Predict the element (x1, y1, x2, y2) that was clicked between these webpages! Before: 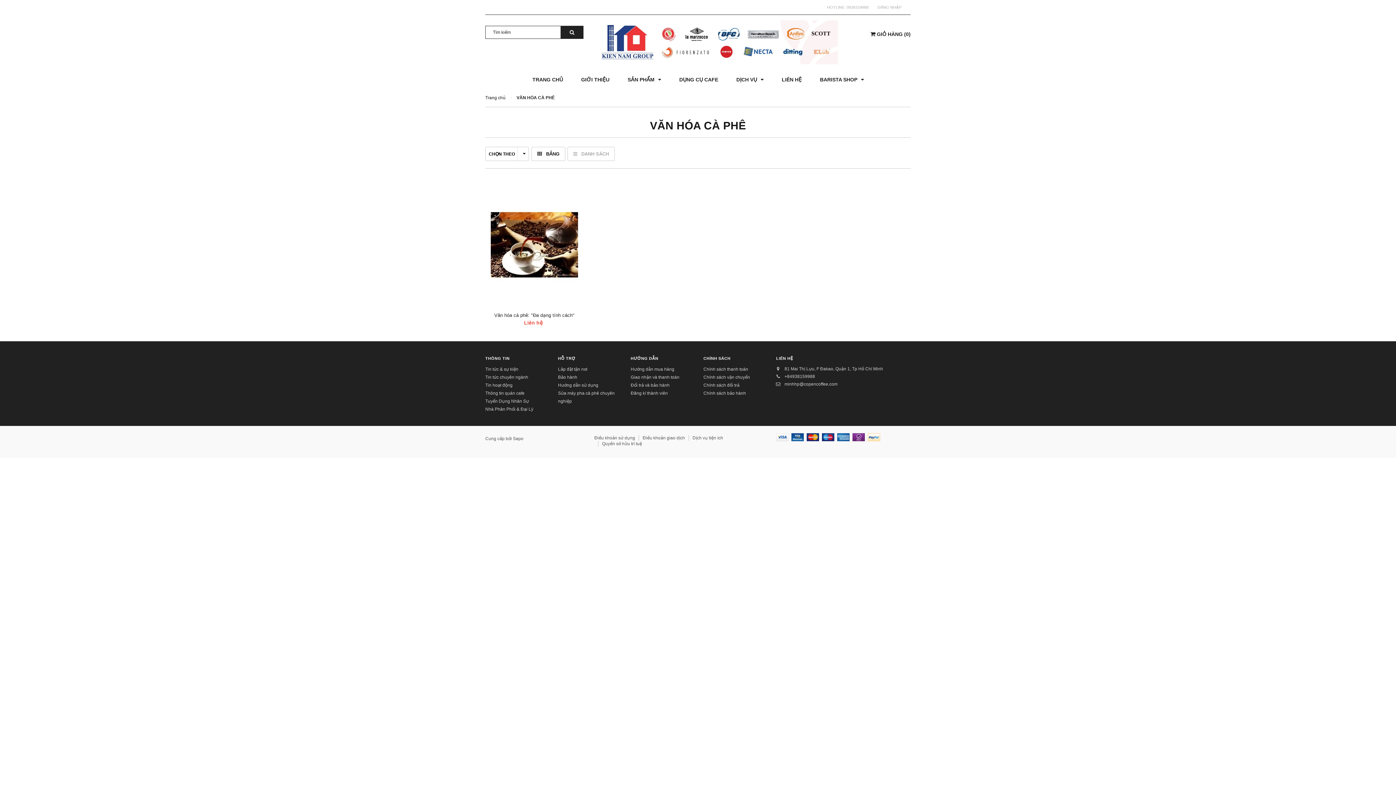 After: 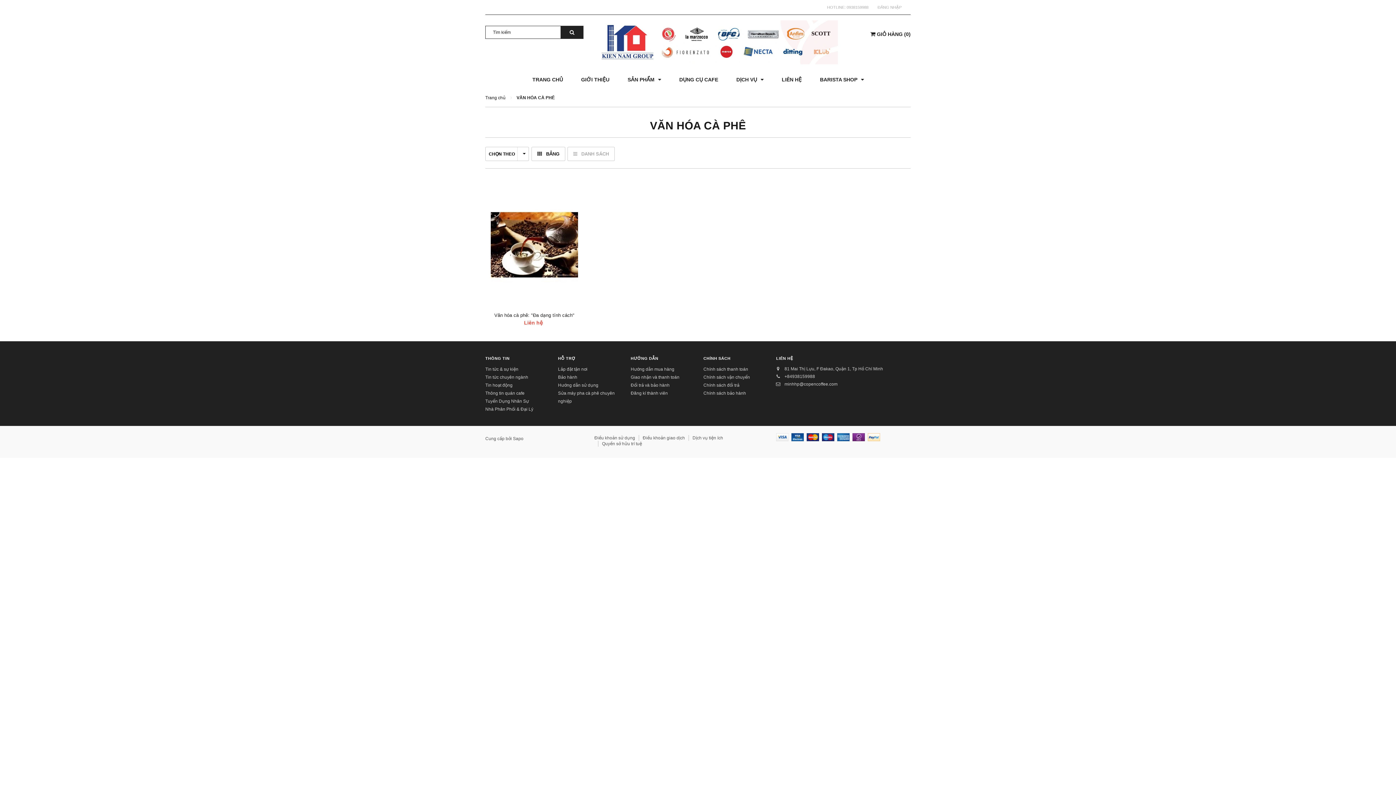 Action: label: LIÊN HỆ bbox: (776, 356, 793, 360)